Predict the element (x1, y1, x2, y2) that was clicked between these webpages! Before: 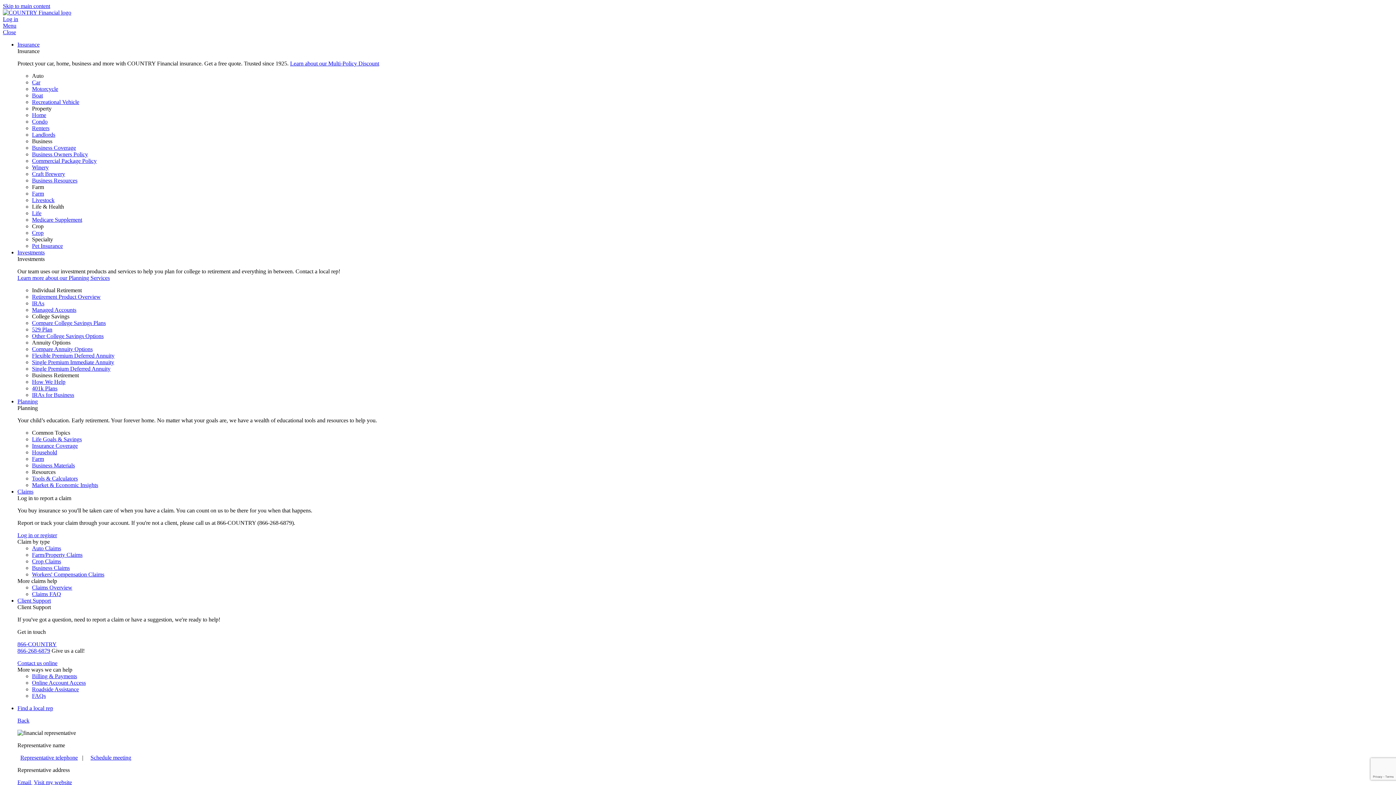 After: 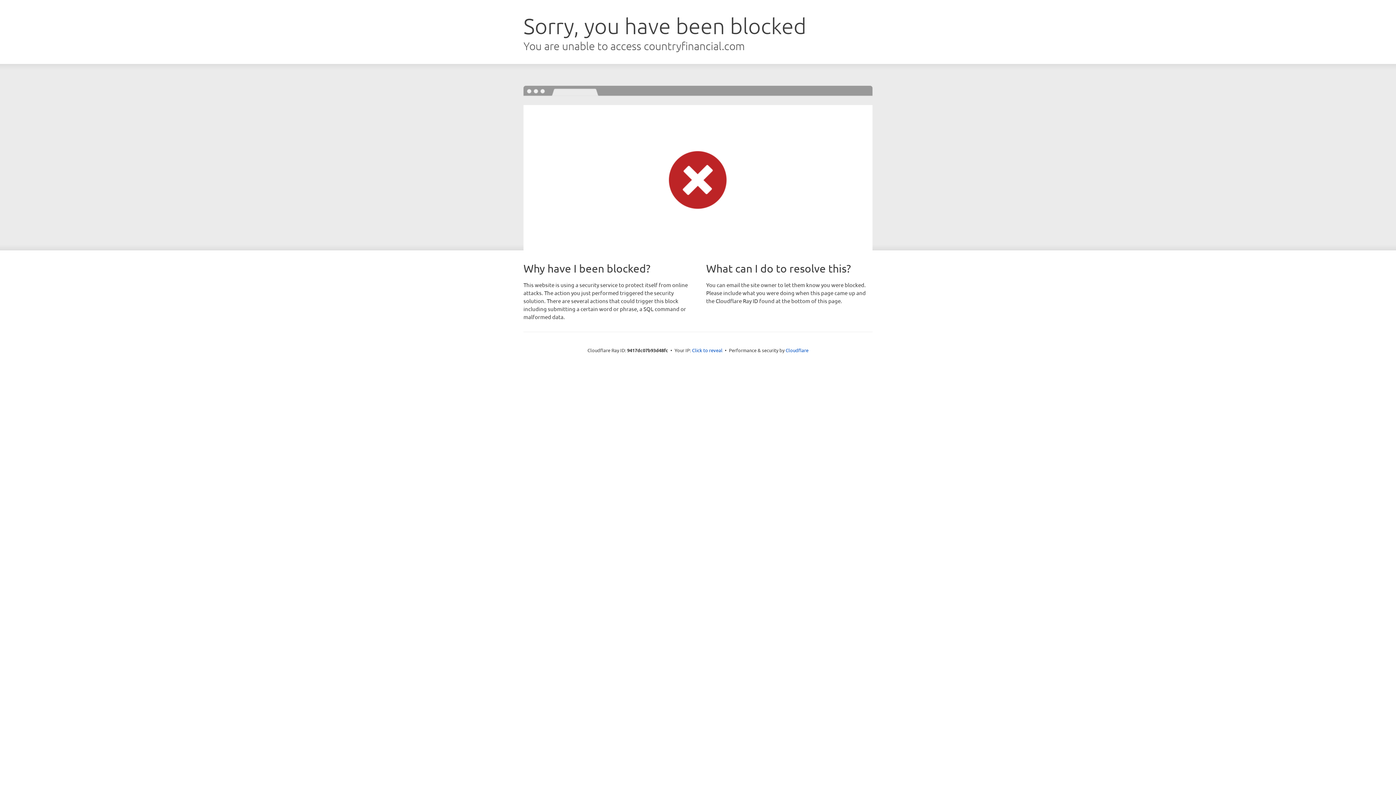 Action: label: Auto Claims bbox: (32, 545, 61, 551)